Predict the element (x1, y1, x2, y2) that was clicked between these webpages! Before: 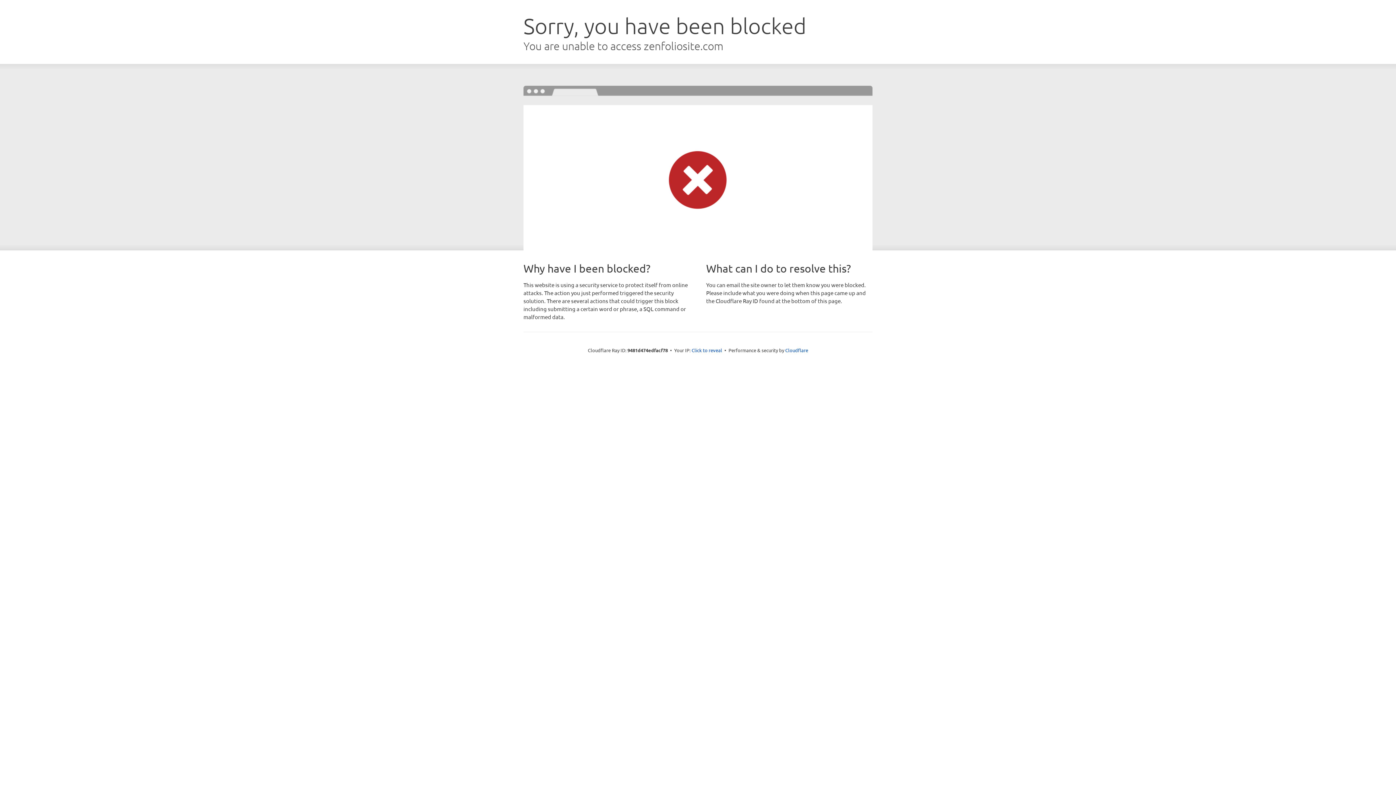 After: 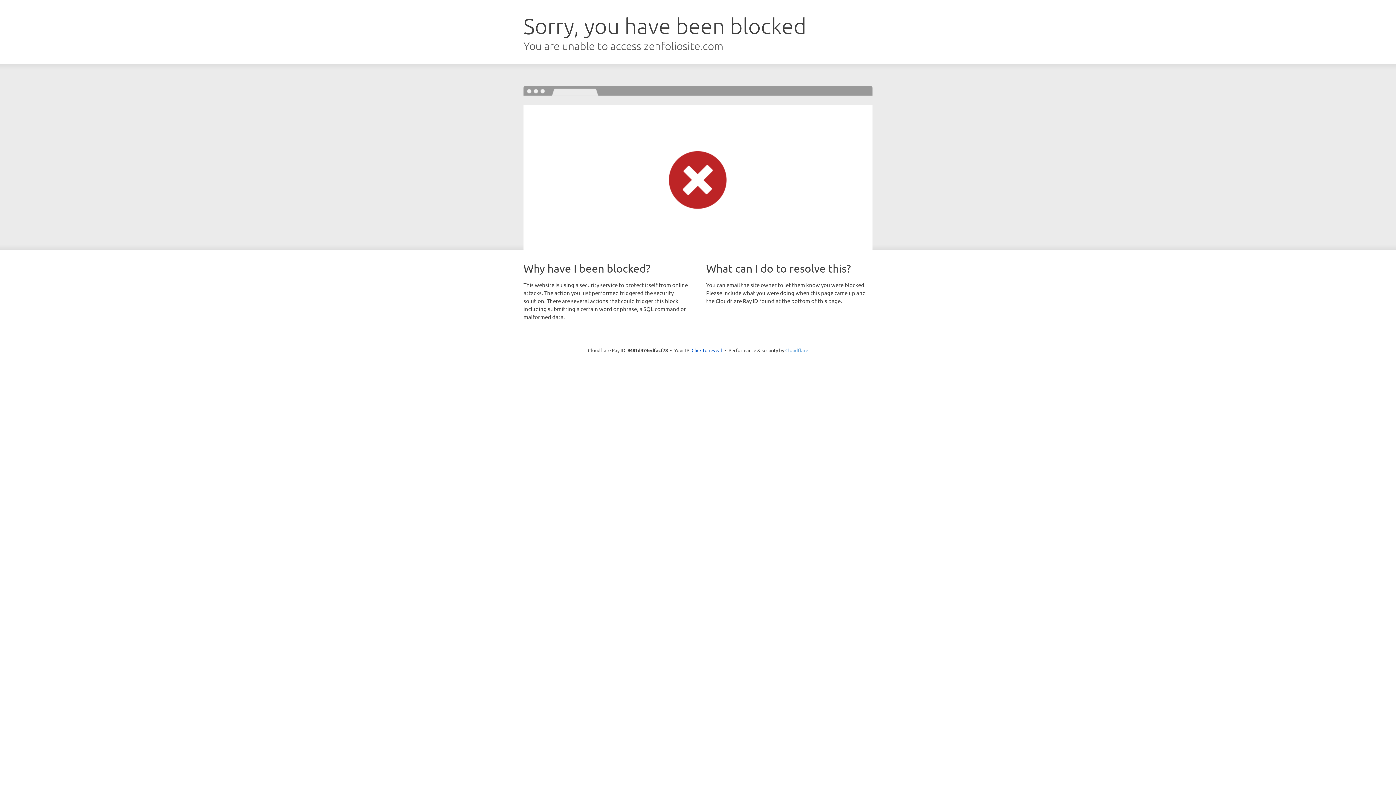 Action: bbox: (785, 347, 808, 353) label: Cloudflare